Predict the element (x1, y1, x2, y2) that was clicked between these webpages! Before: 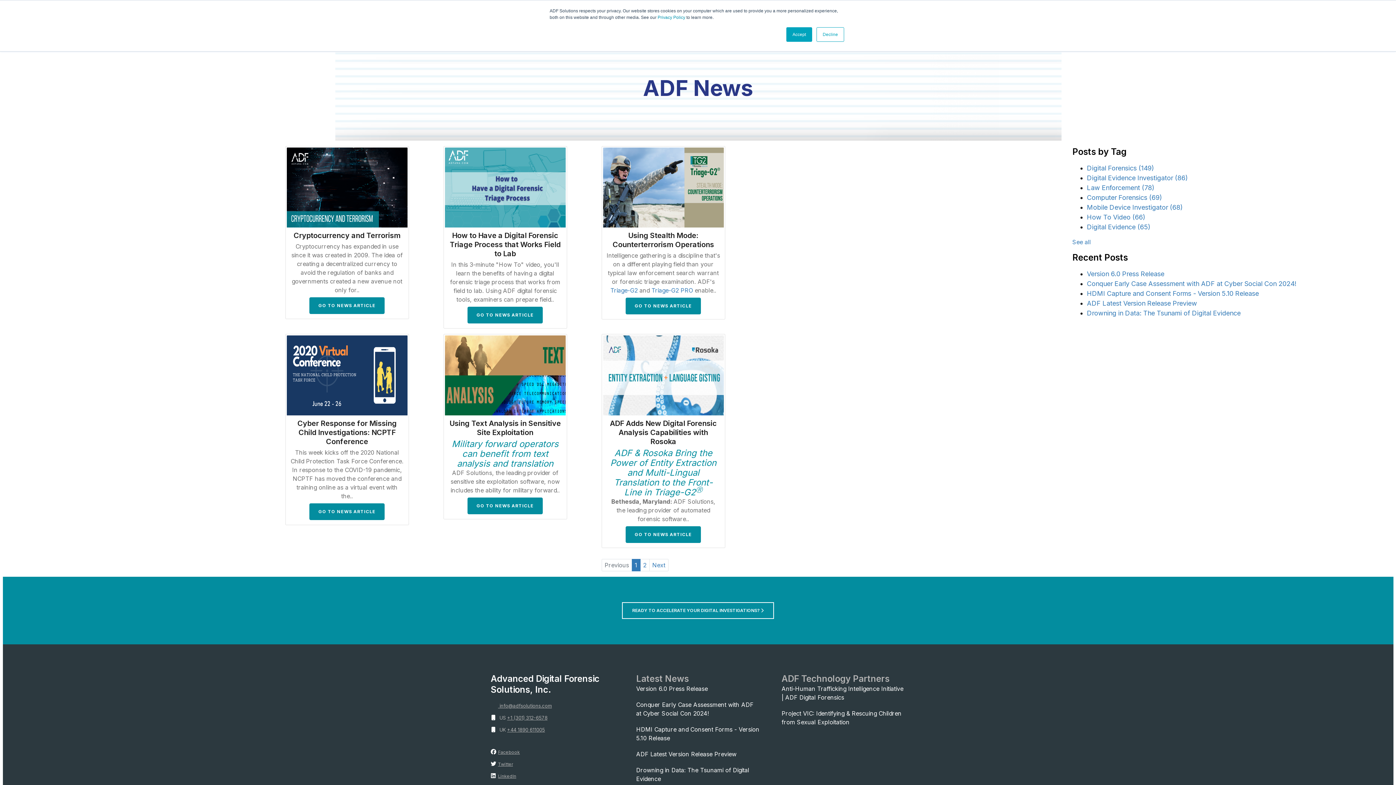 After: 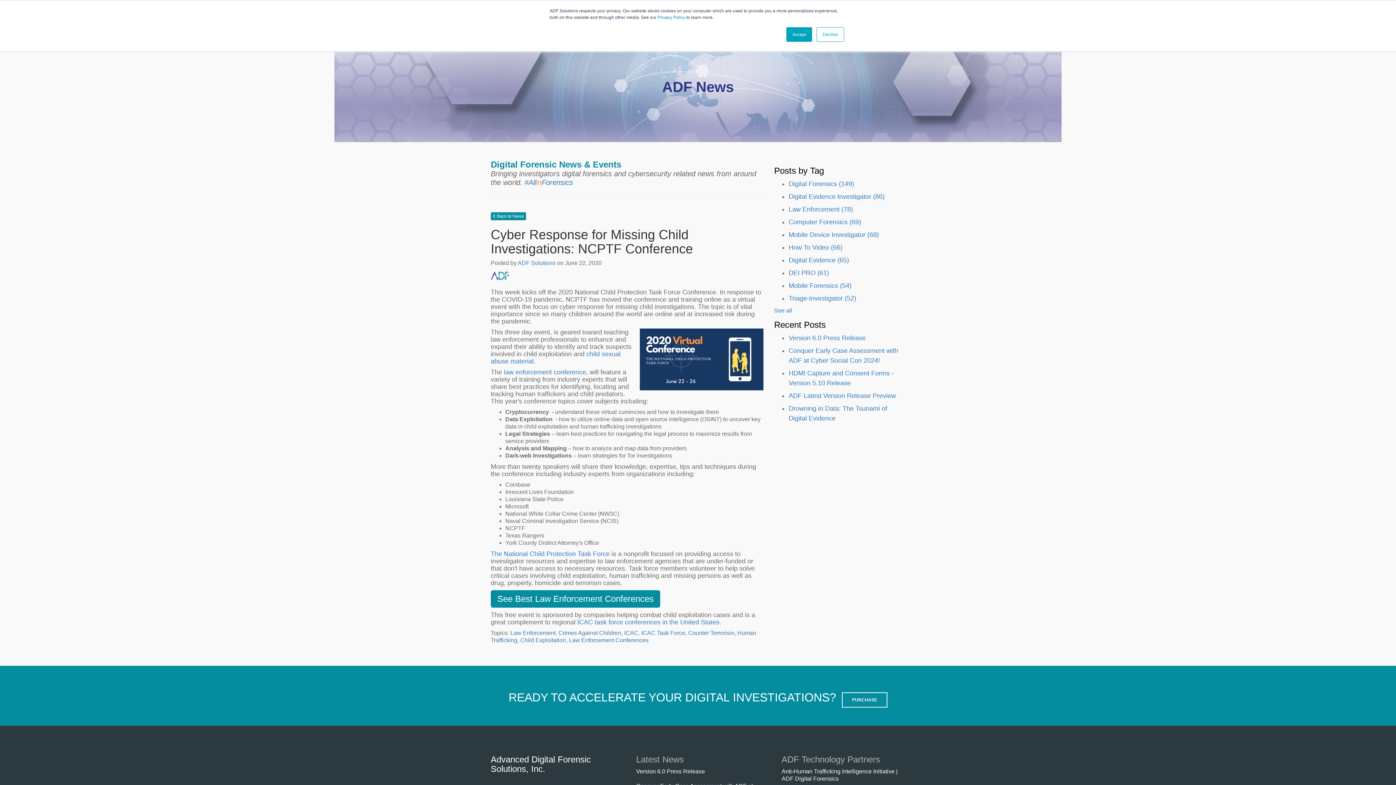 Action: label: GO TO NEWS ARTICLE bbox: (309, 503, 384, 520)